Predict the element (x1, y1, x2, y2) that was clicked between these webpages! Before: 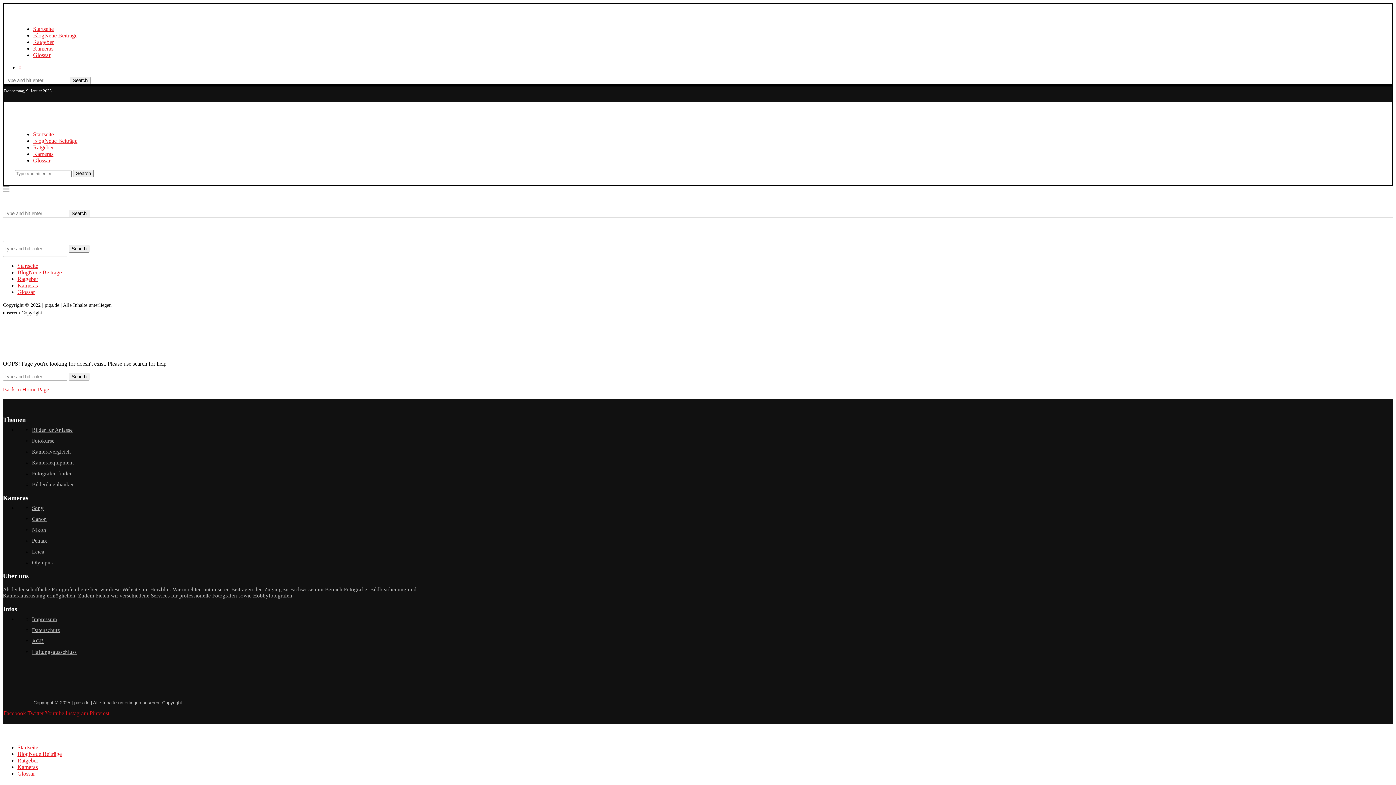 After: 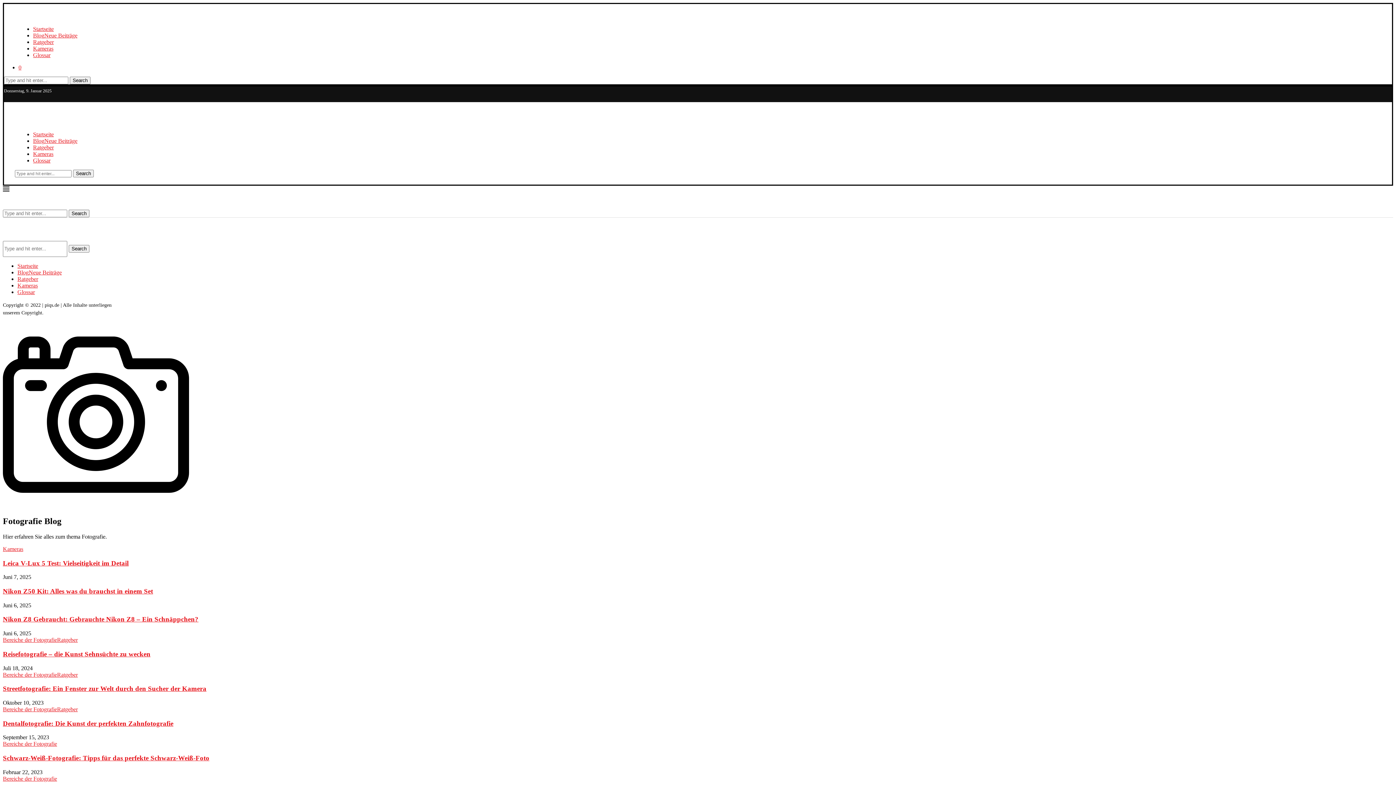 Action: label: BlogNeue Beiträge bbox: (17, 751, 61, 757)